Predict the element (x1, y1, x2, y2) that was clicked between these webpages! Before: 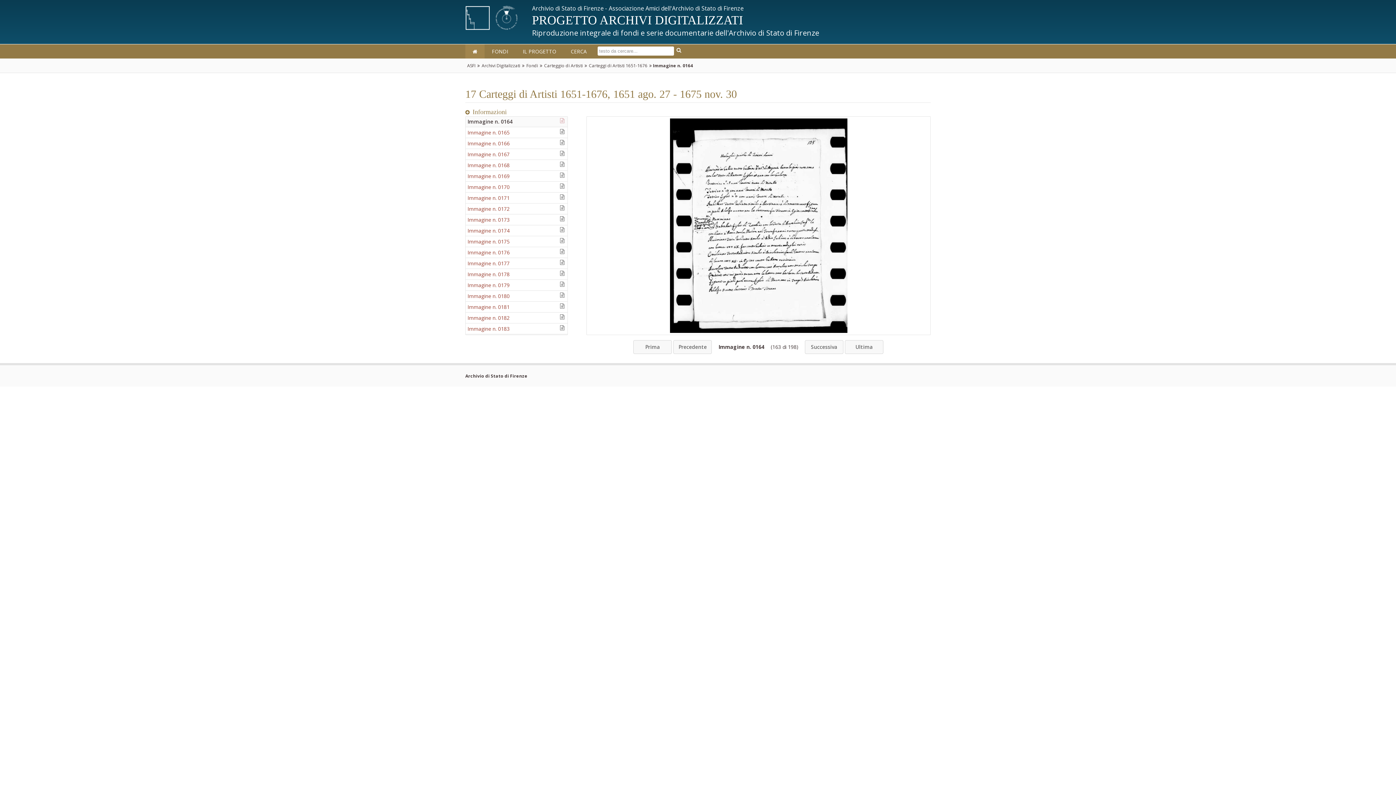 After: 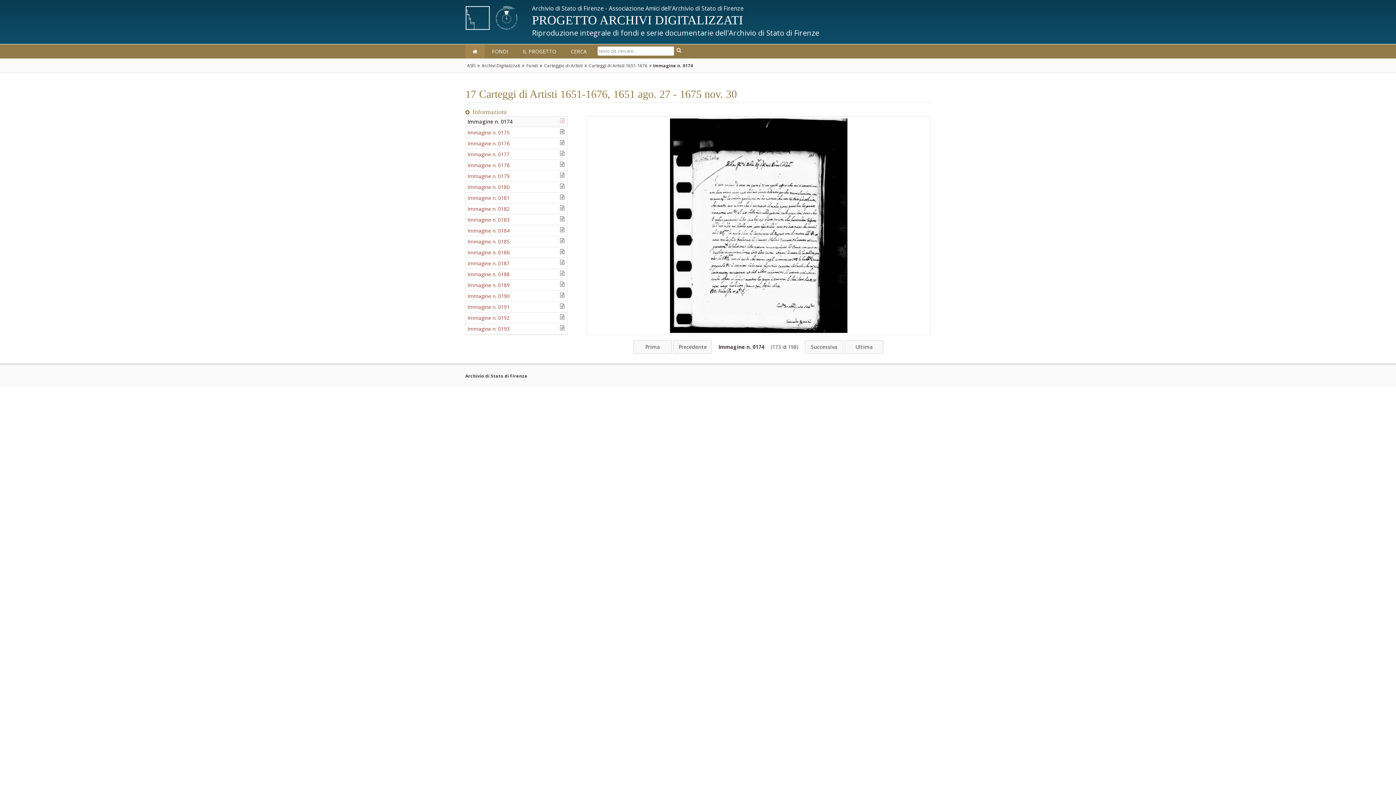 Action: label: Immagine n. 0174 bbox: (465, 225, 567, 236)